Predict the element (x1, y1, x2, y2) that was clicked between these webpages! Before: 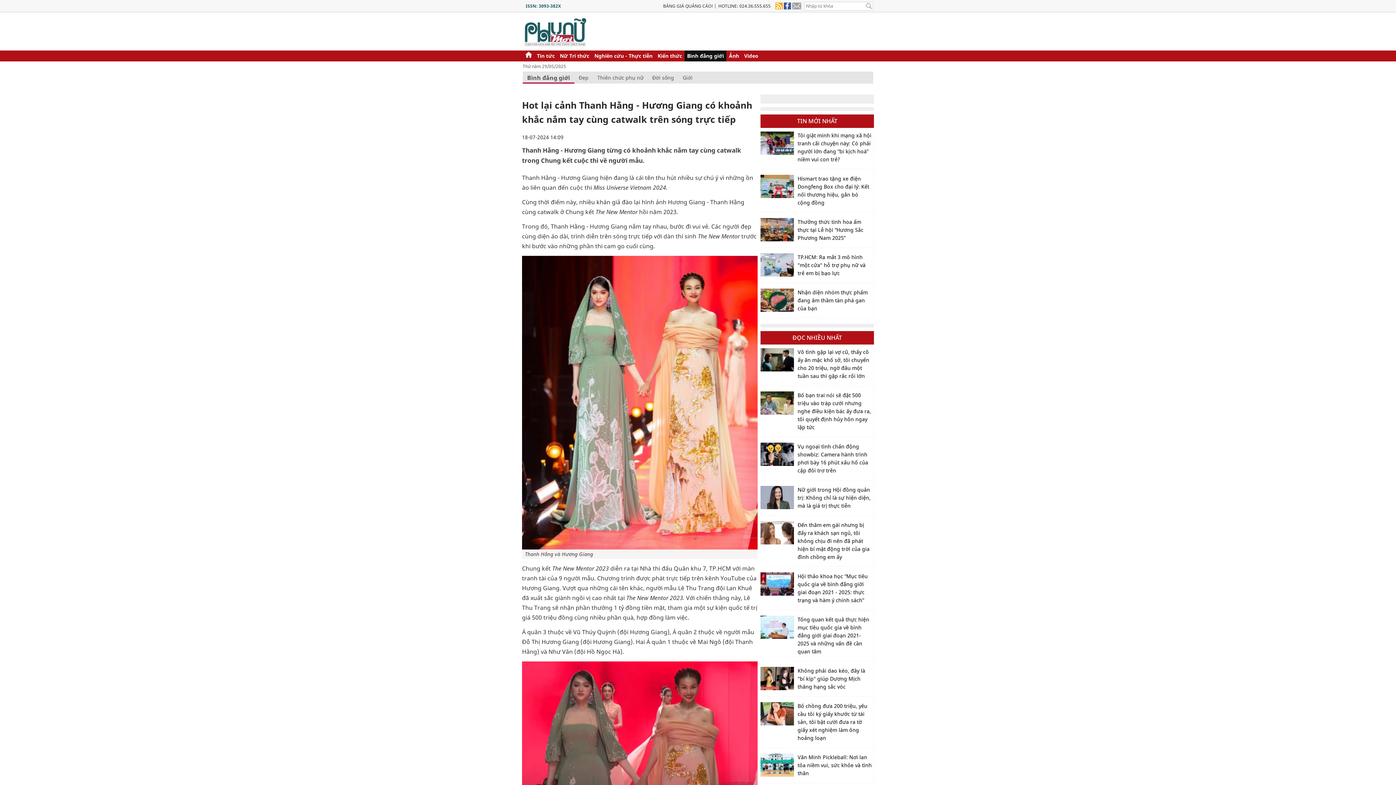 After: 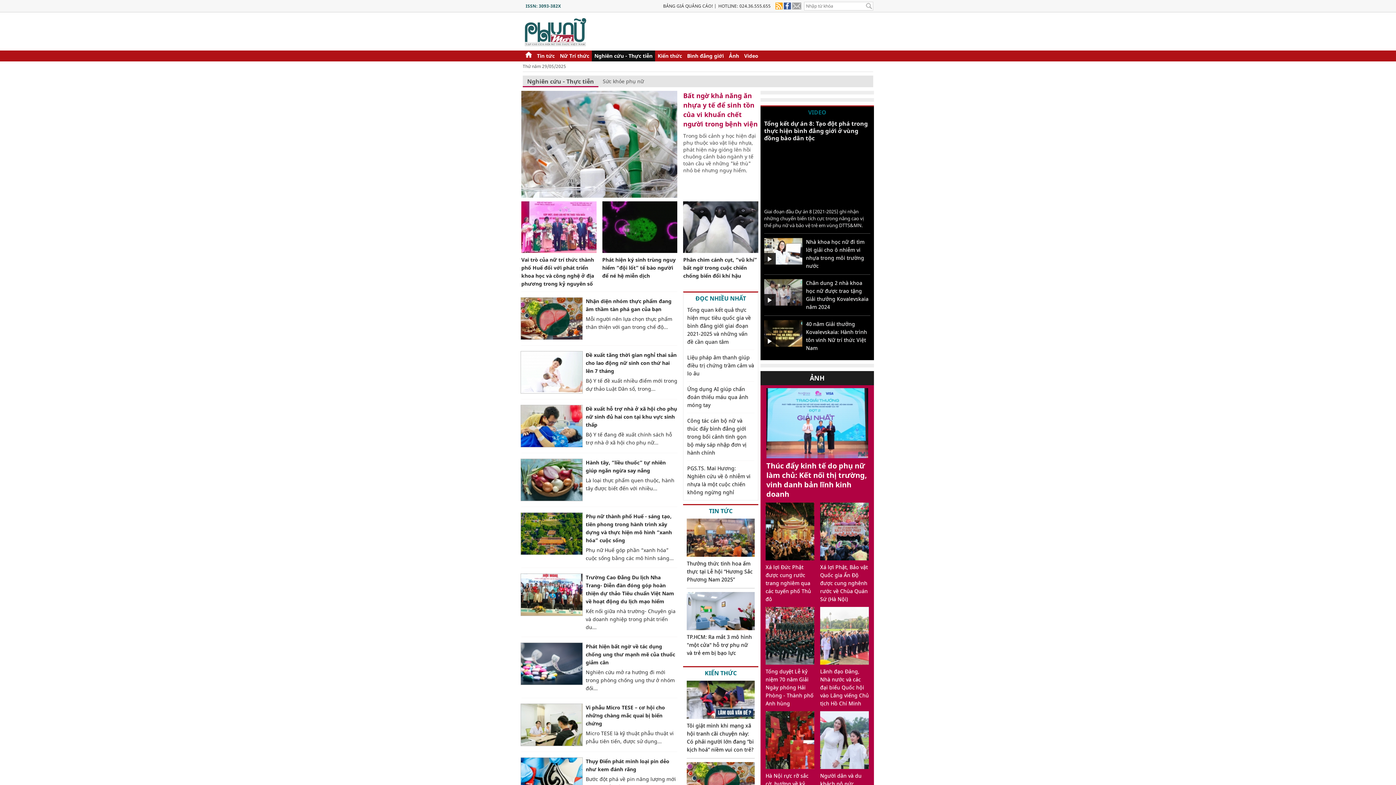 Action: bbox: (592, 50, 655, 61) label: Nghiên cứu - Thực tiễn